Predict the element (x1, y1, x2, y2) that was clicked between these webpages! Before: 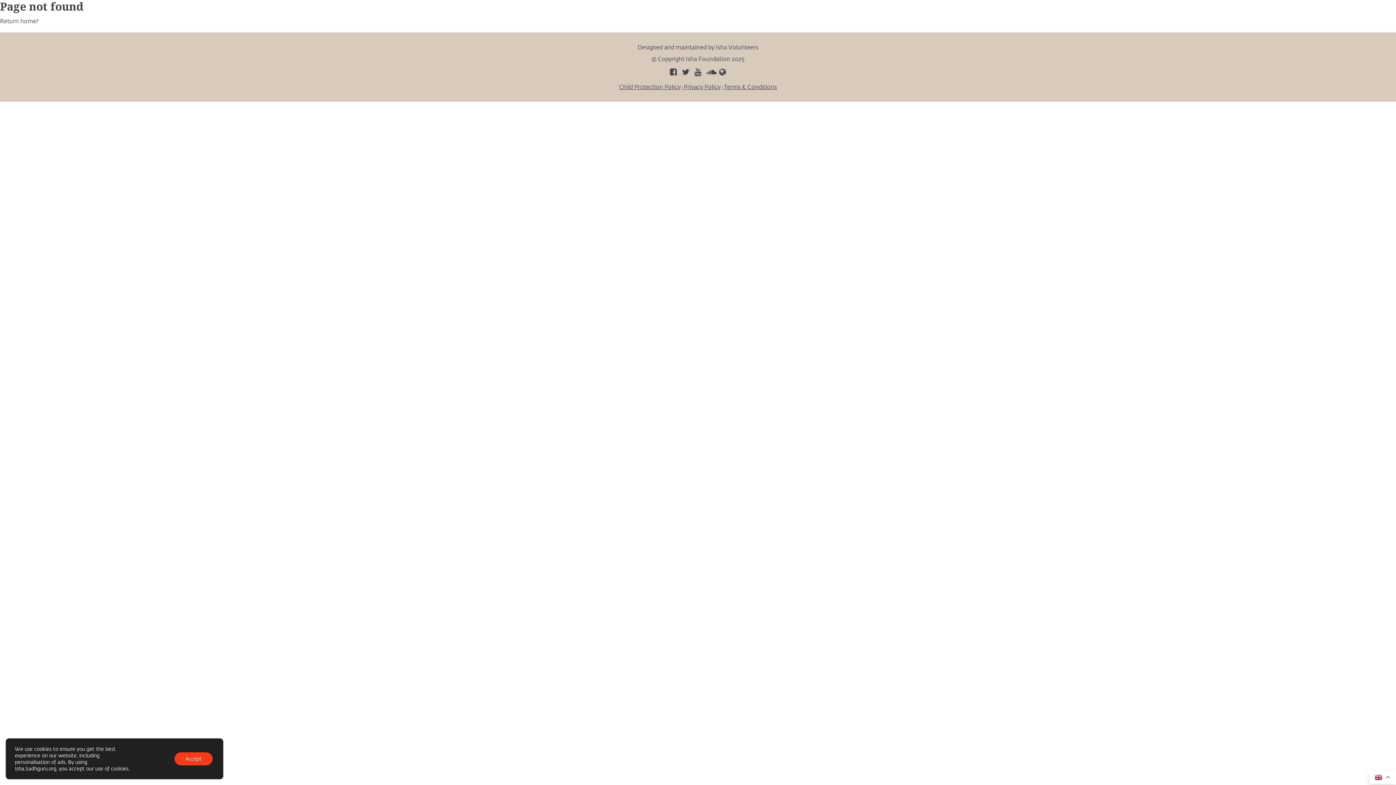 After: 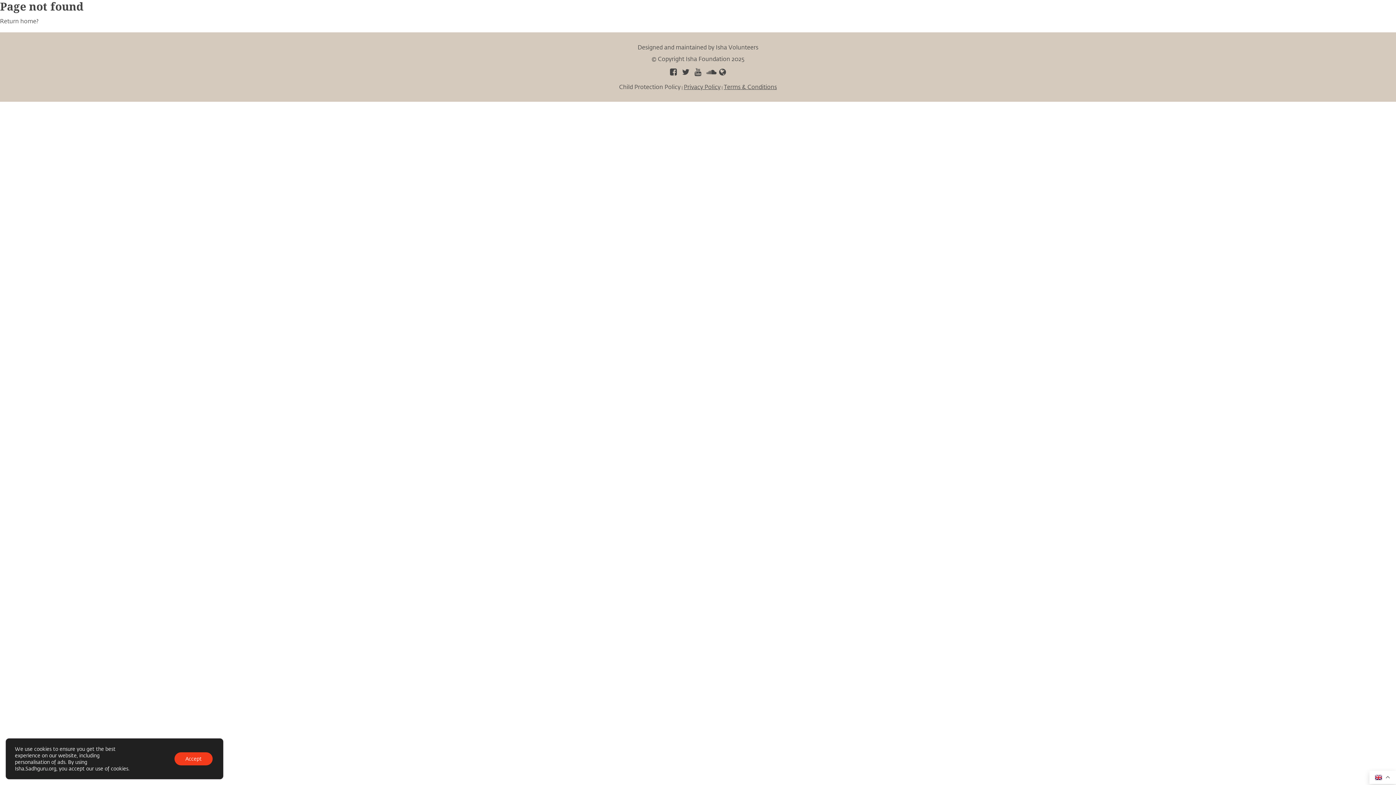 Action: bbox: (619, 82, 680, 90) label: Child Protection Policy